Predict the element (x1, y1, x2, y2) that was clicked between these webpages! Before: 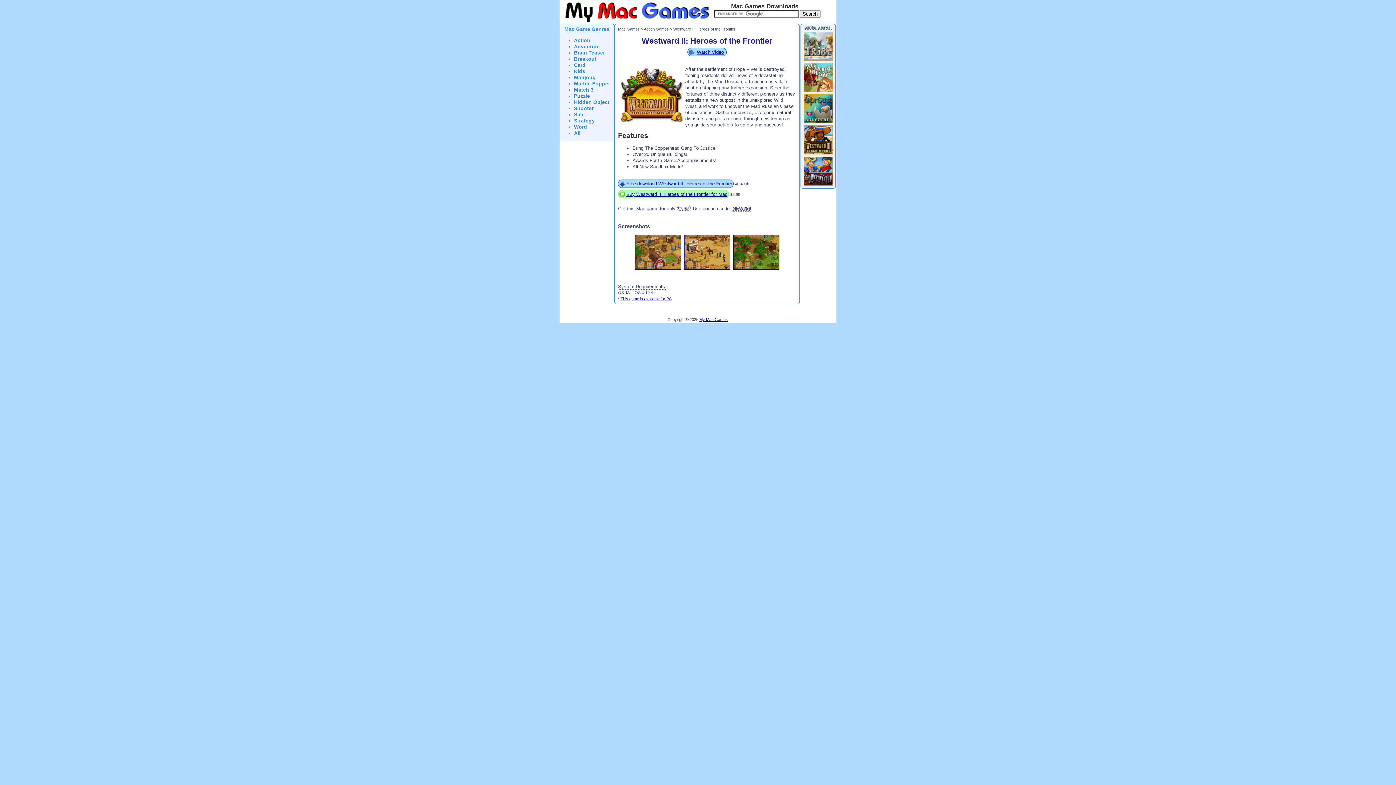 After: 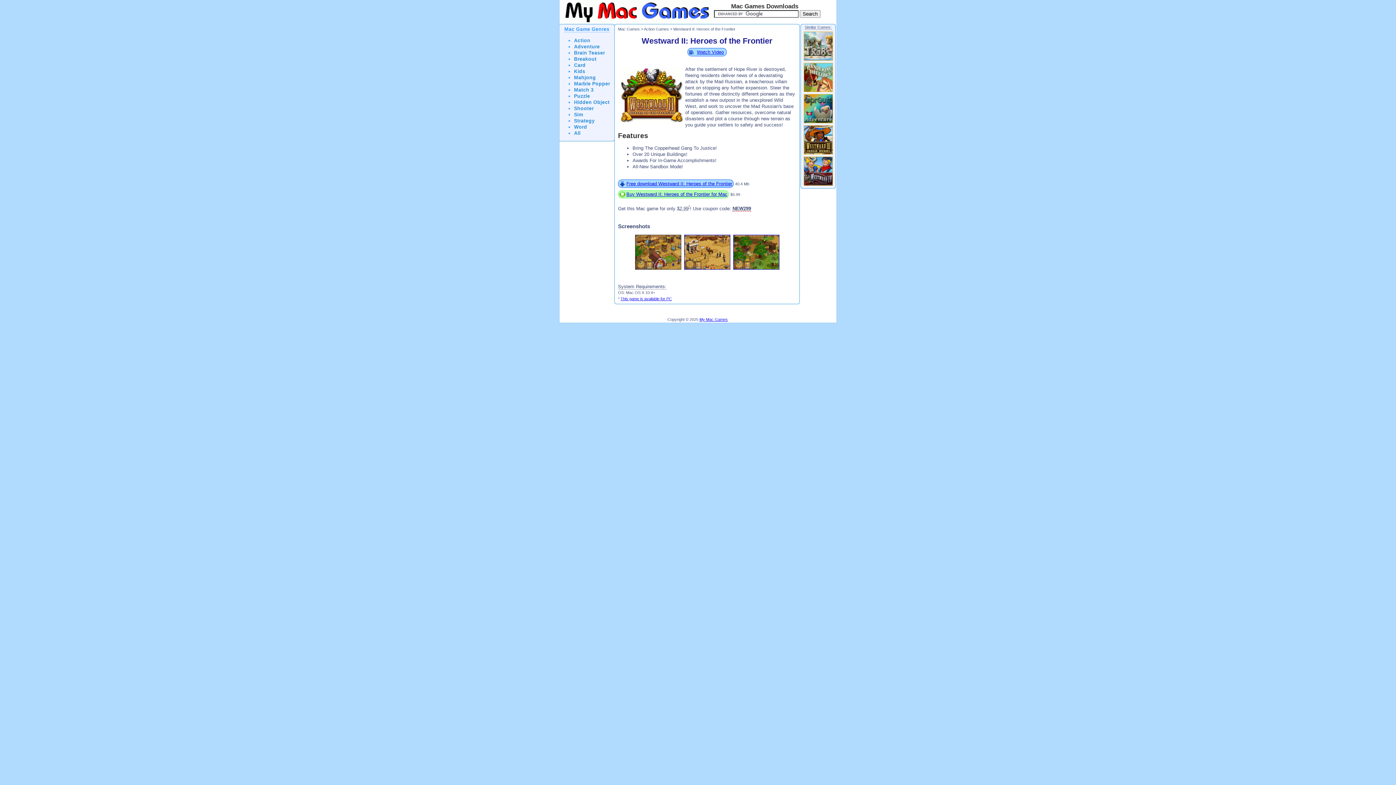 Action: bbox: (634, 265, 682, 271)